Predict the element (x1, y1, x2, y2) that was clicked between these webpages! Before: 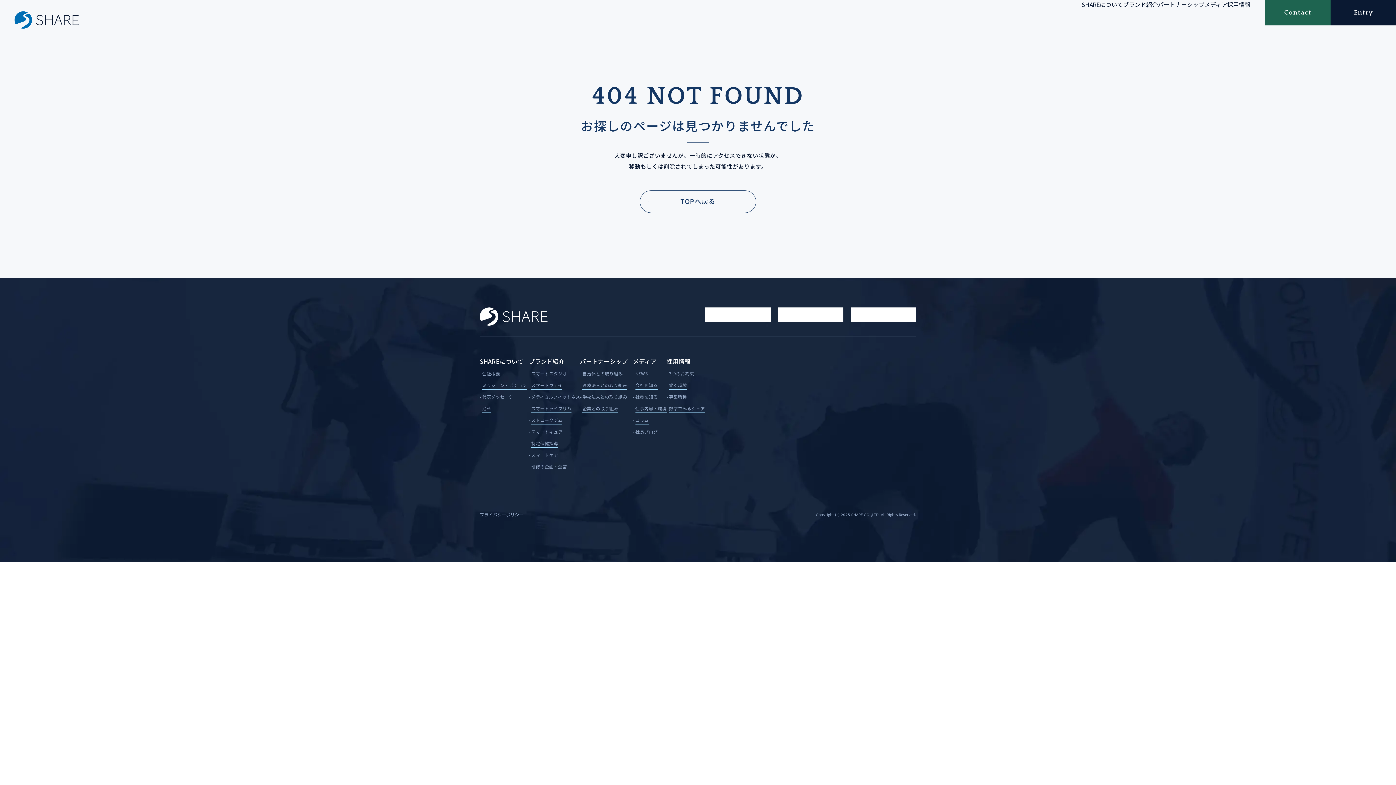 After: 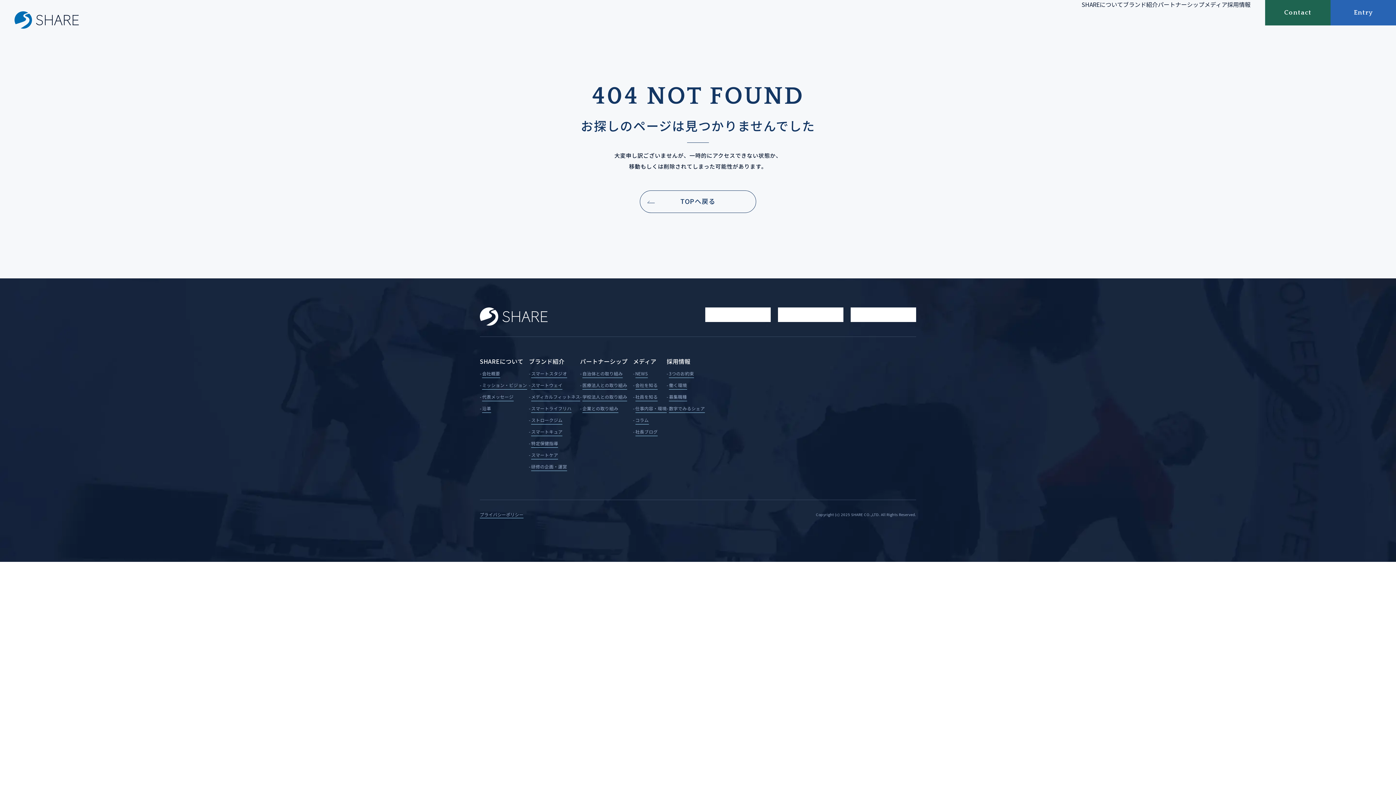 Action: label: Entry bbox: (1330, 0, 1396, 25)